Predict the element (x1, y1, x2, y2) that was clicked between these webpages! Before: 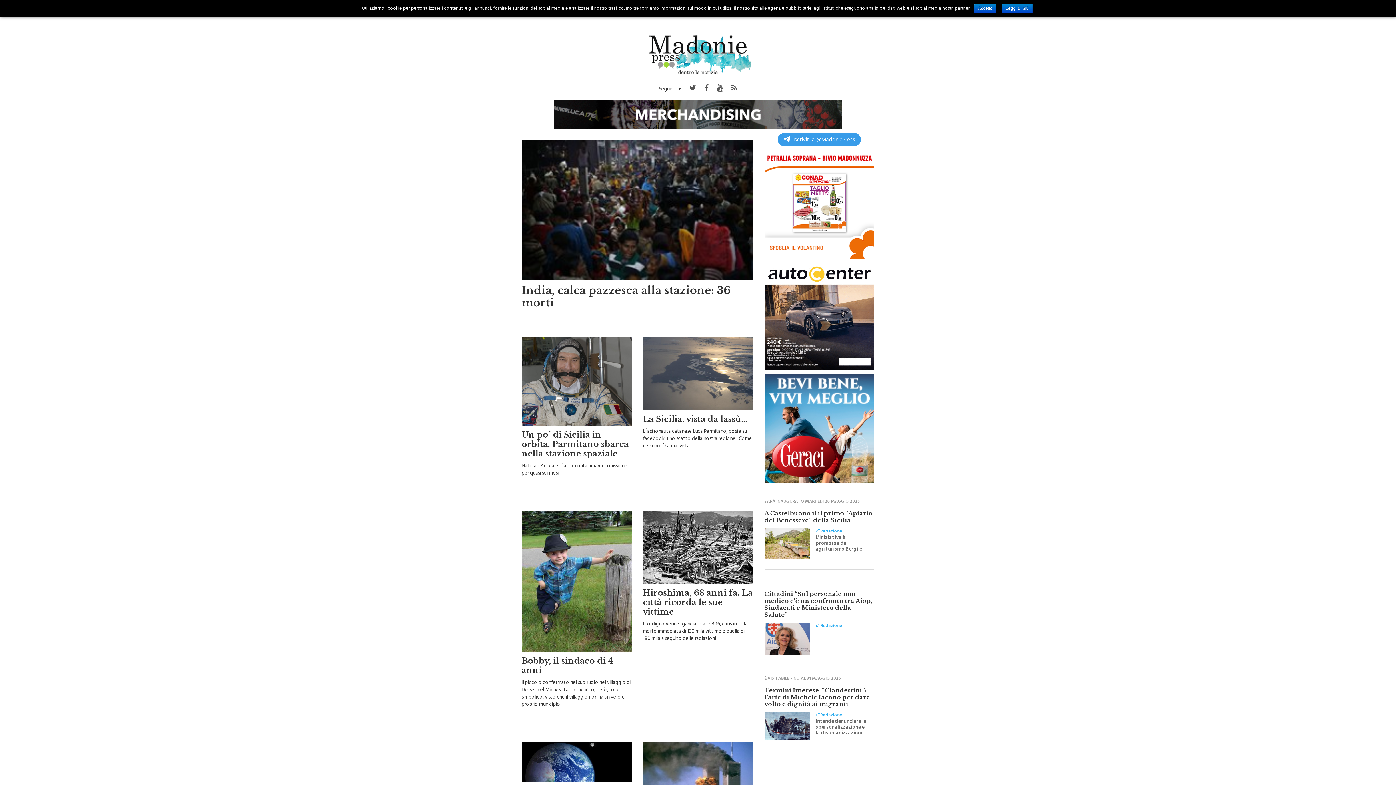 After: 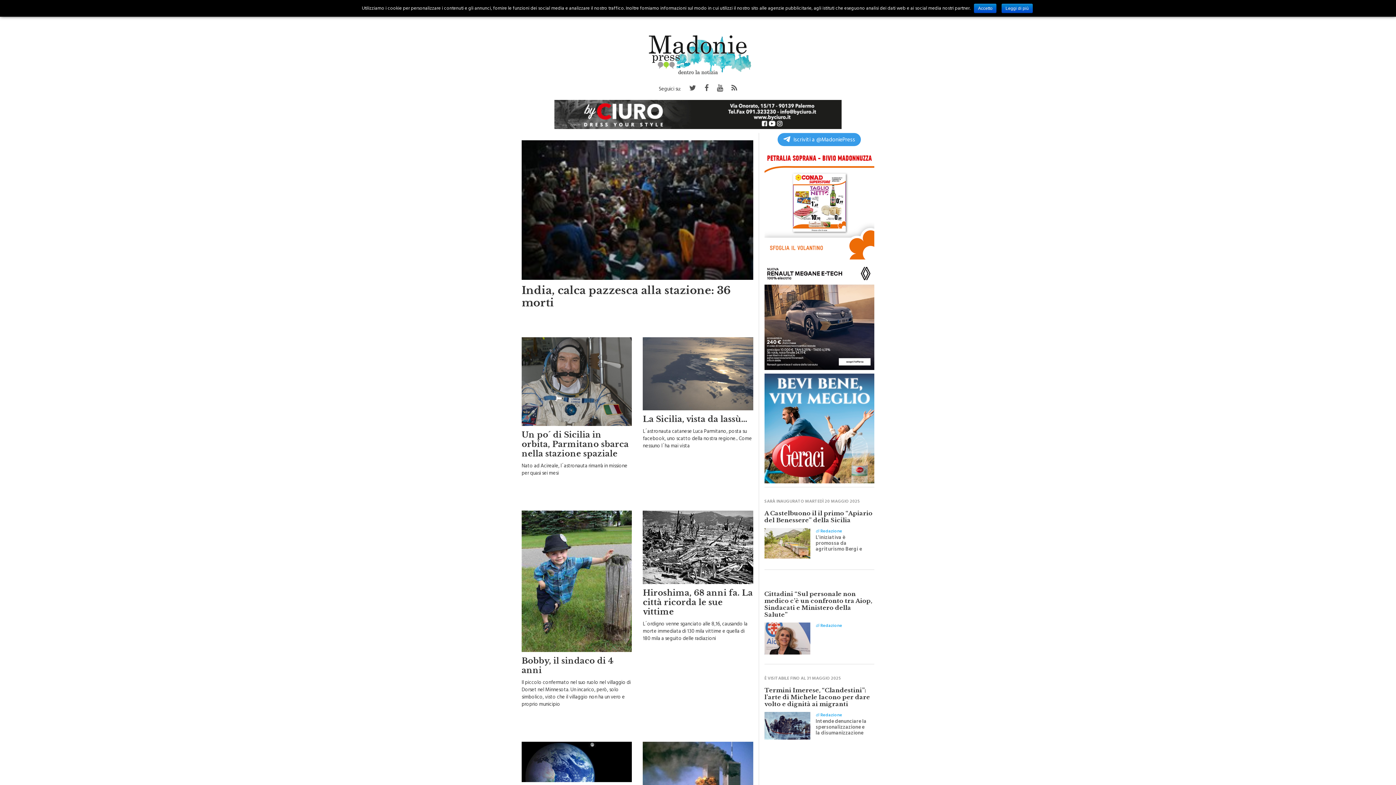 Action: bbox: (704, 82, 708, 96)